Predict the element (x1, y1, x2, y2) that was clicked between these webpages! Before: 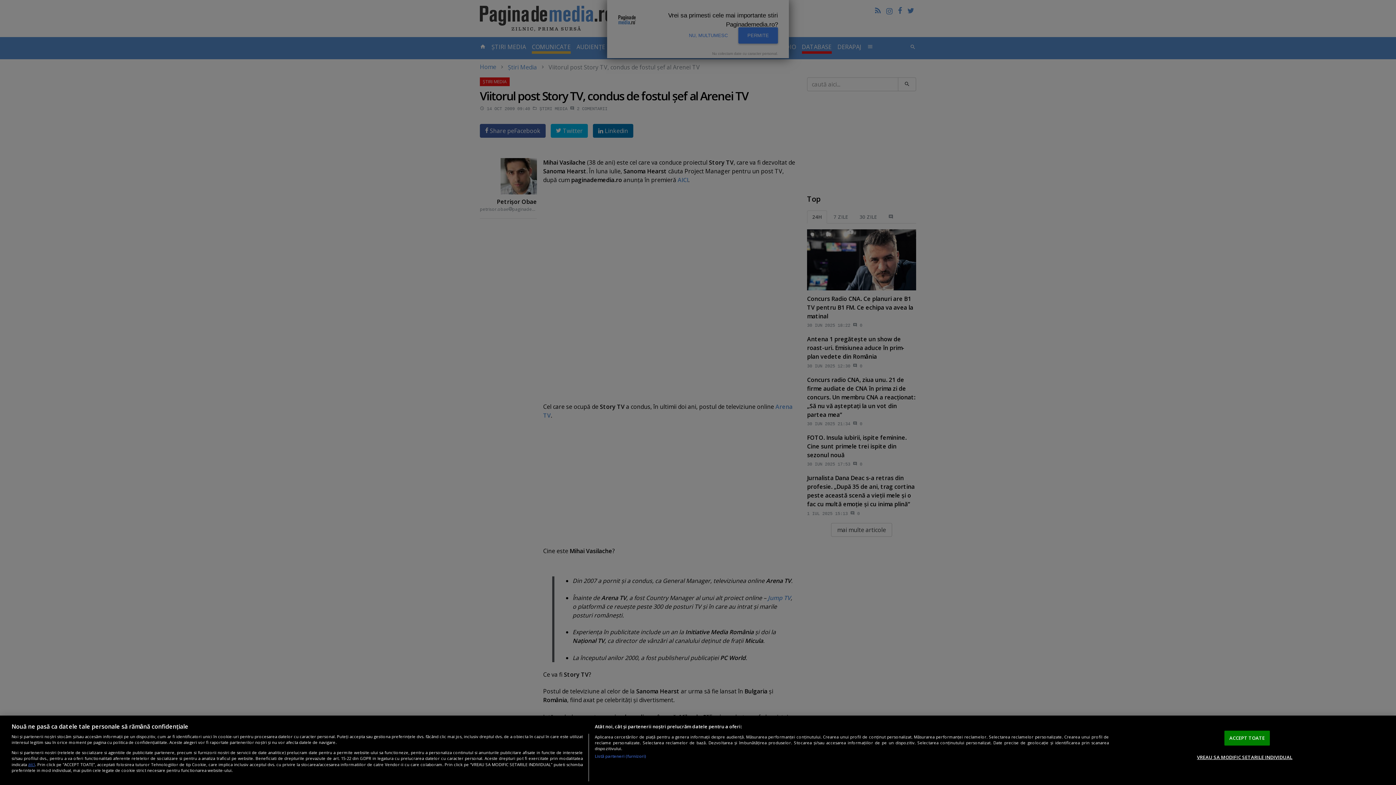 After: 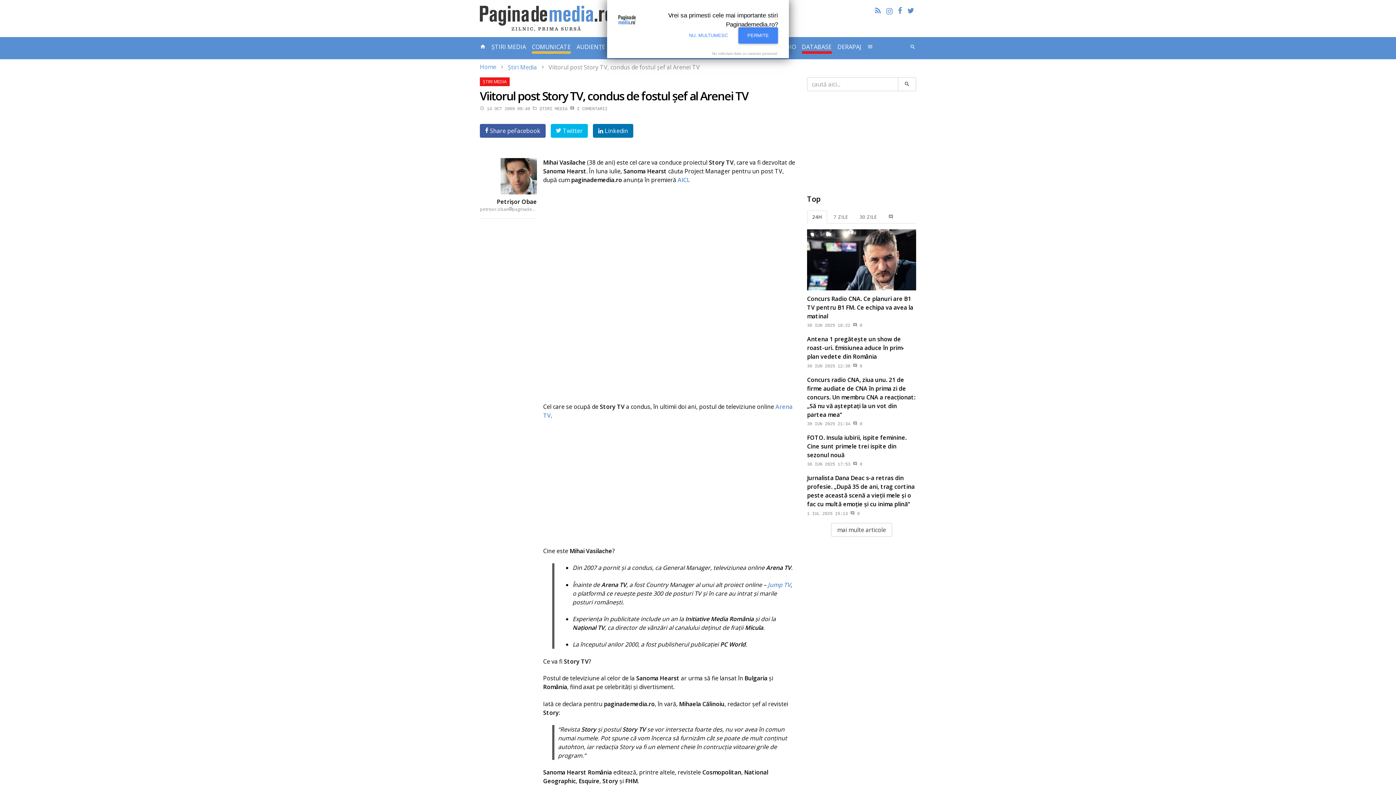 Action: bbox: (1224, 730, 1270, 745) label: ACCEPT TOATE